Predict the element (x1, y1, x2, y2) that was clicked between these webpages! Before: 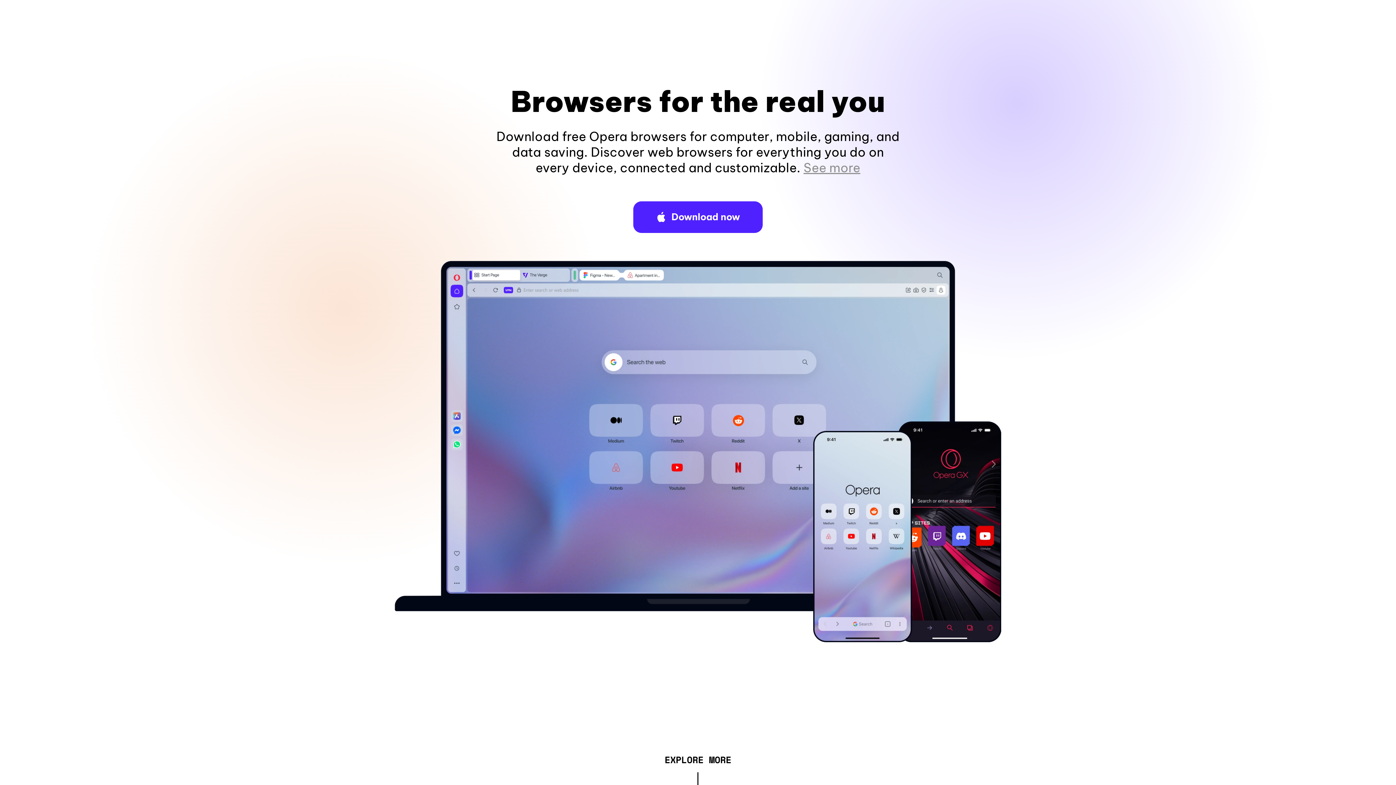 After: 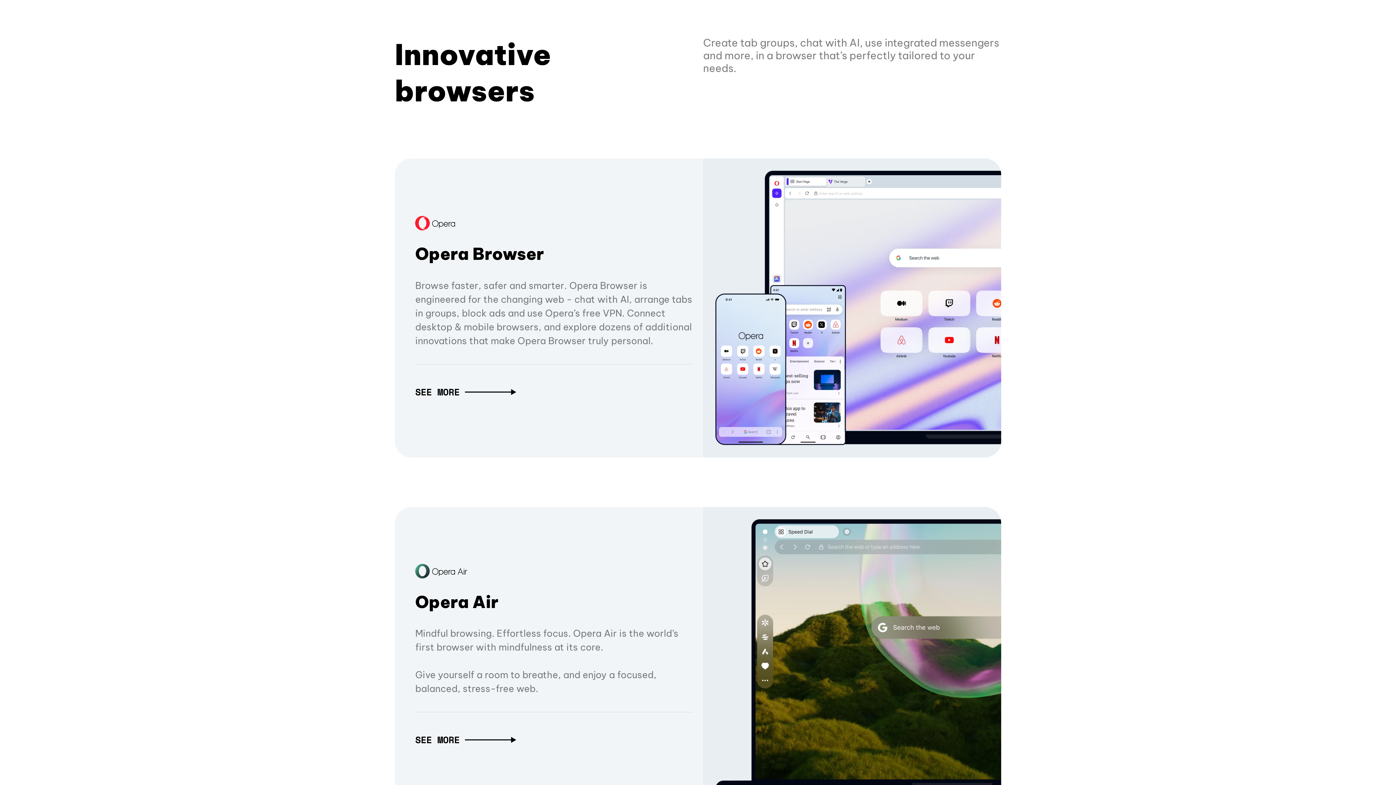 Action: label: EXPLORE MORE bbox: (664, 757, 731, 765)